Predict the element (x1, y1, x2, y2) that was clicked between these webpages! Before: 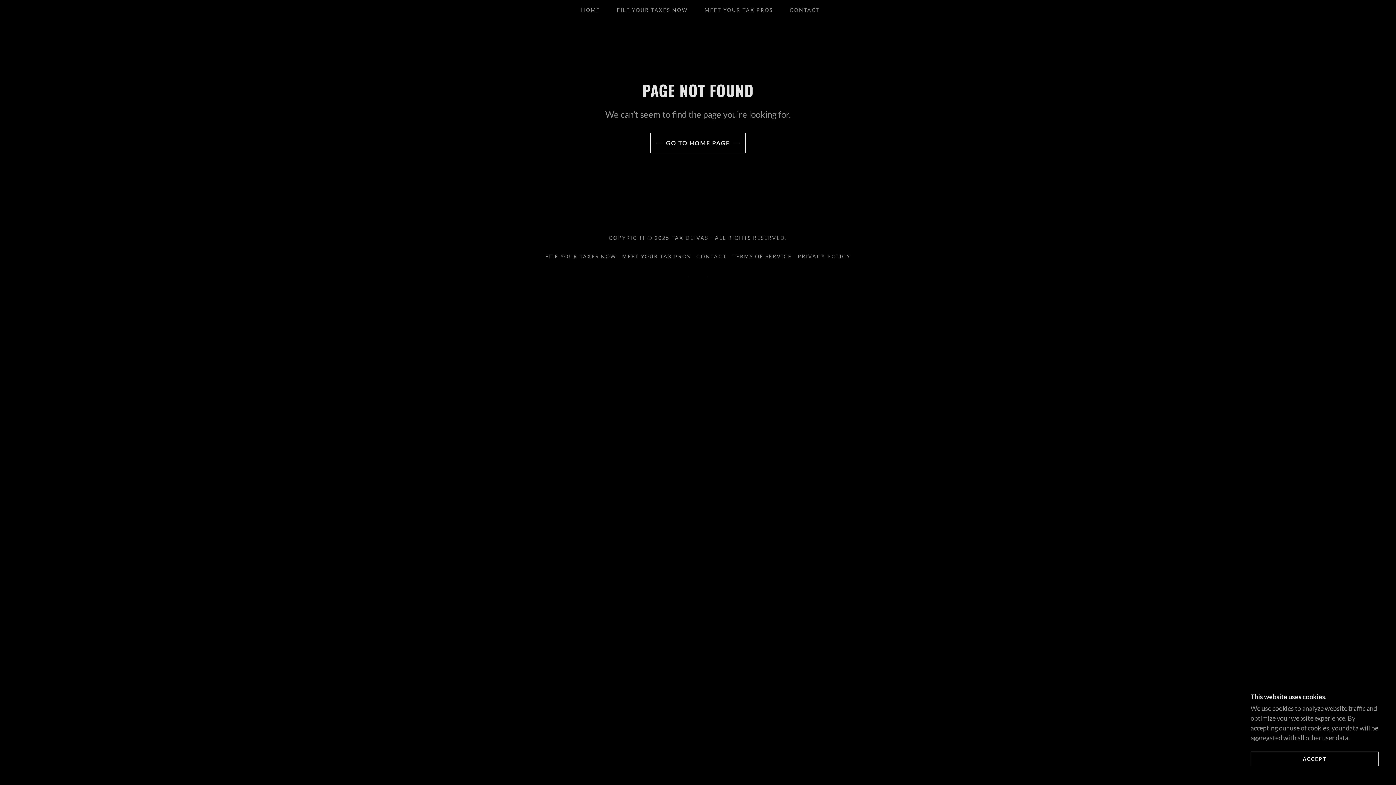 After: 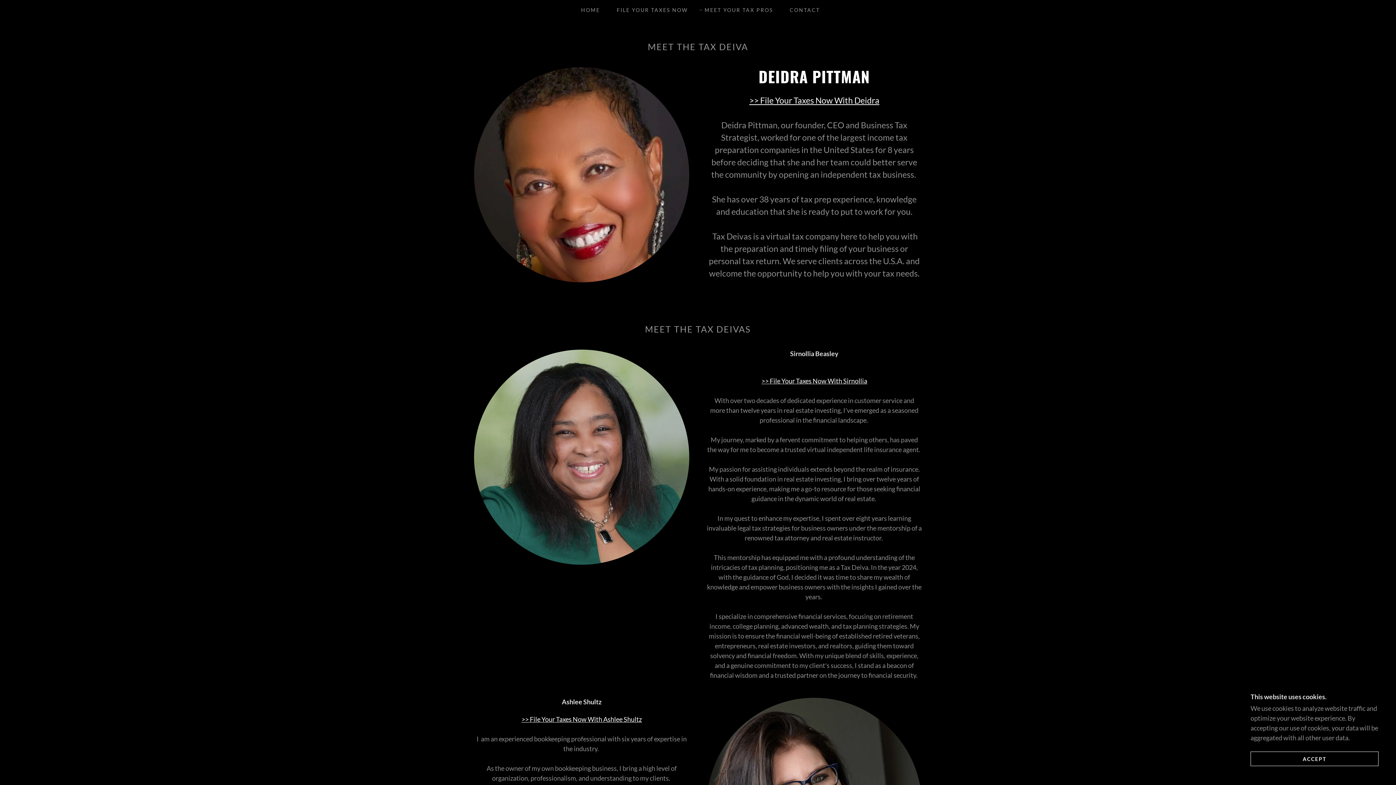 Action: label: MEET YOUR TAX PROS bbox: (697, 3, 775, 16)